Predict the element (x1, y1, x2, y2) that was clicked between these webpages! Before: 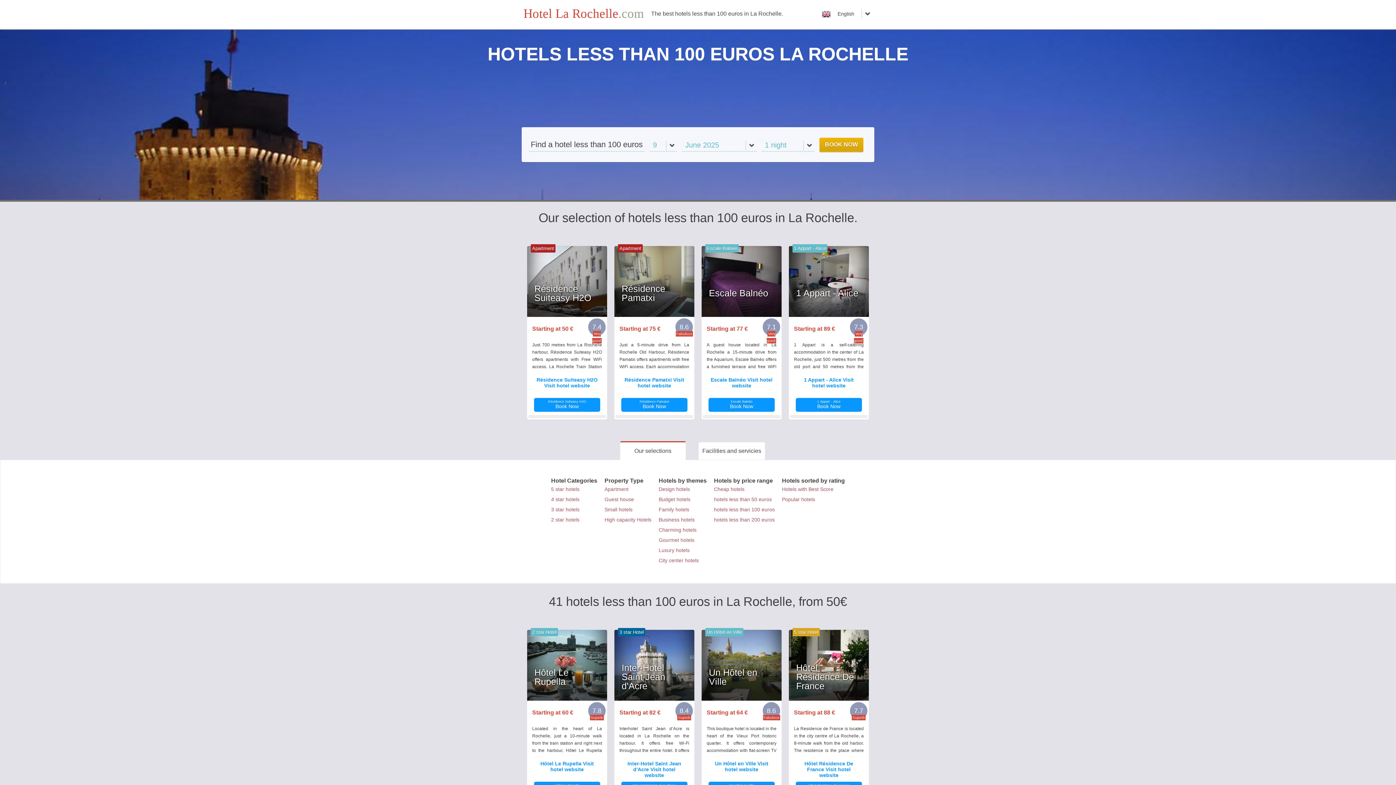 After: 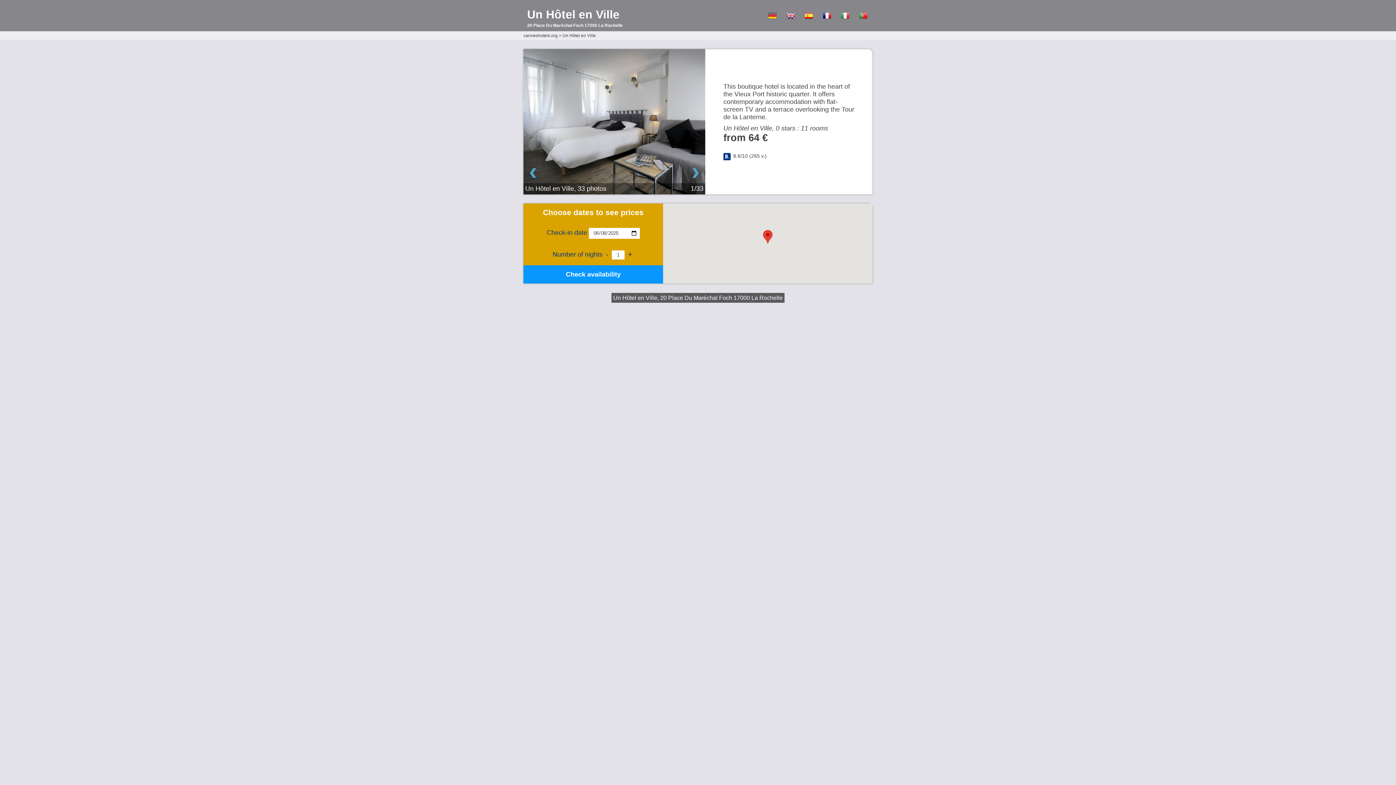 Action: label: Un Hôtel en Ville Visit hotel website bbox: (708, 759, 774, 780)